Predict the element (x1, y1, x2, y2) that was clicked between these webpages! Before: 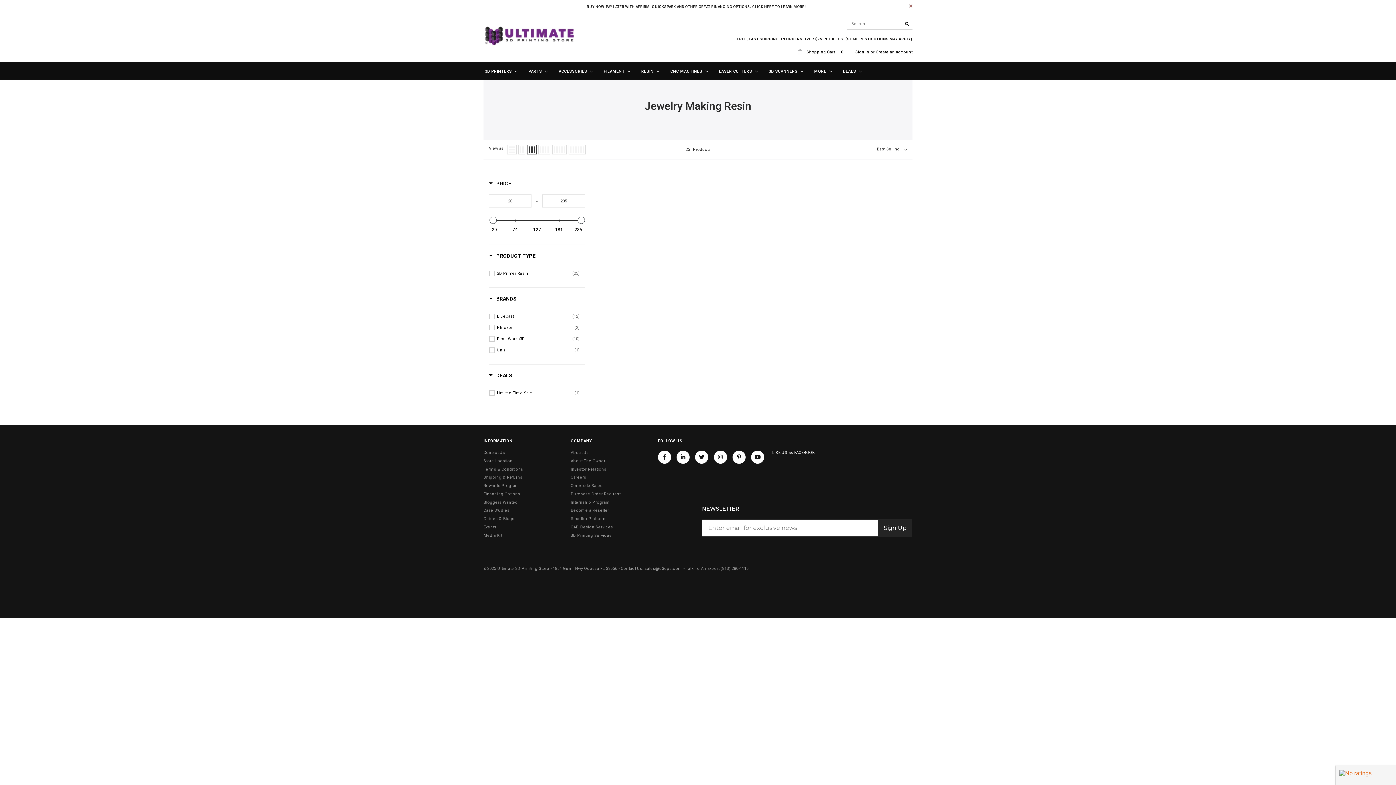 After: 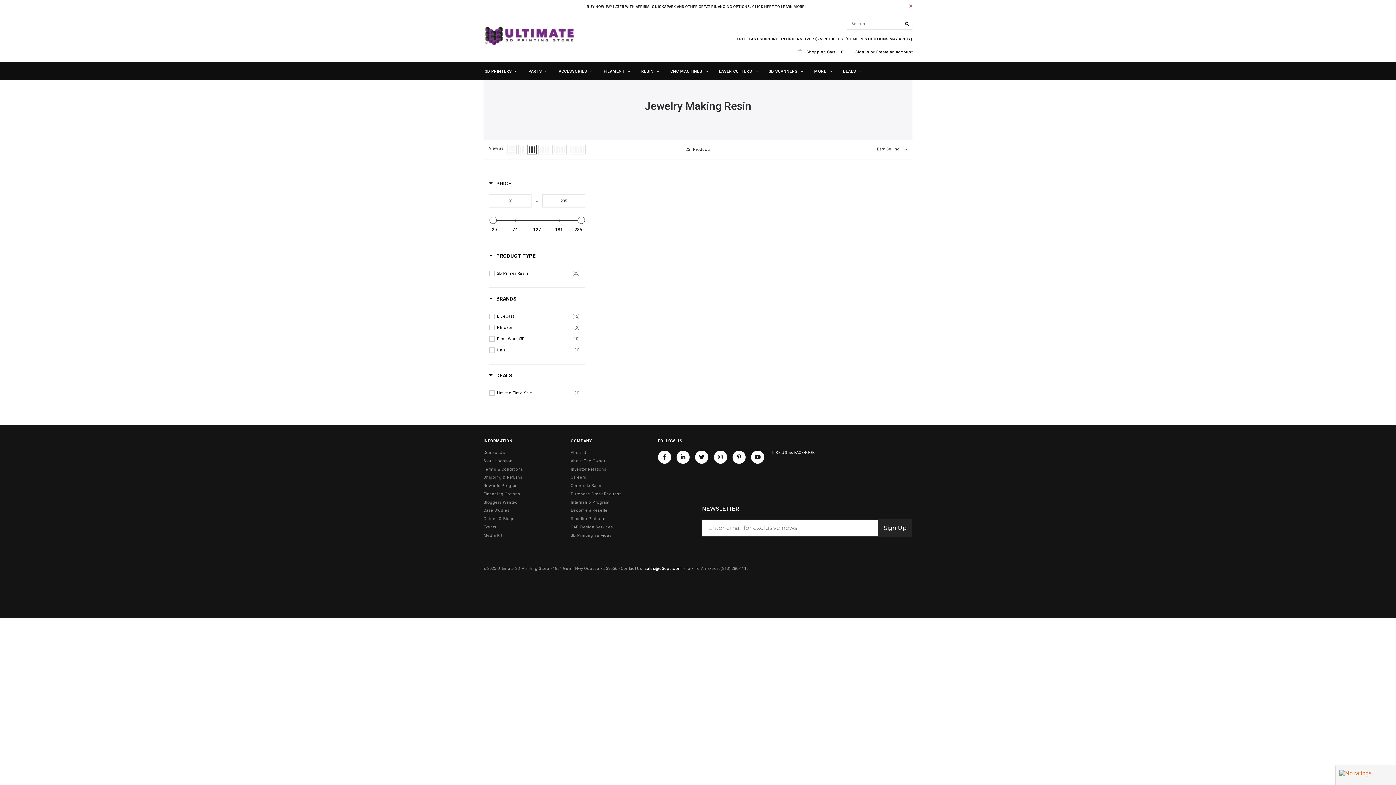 Action: label: sales@u3dps.com bbox: (644, 566, 682, 571)